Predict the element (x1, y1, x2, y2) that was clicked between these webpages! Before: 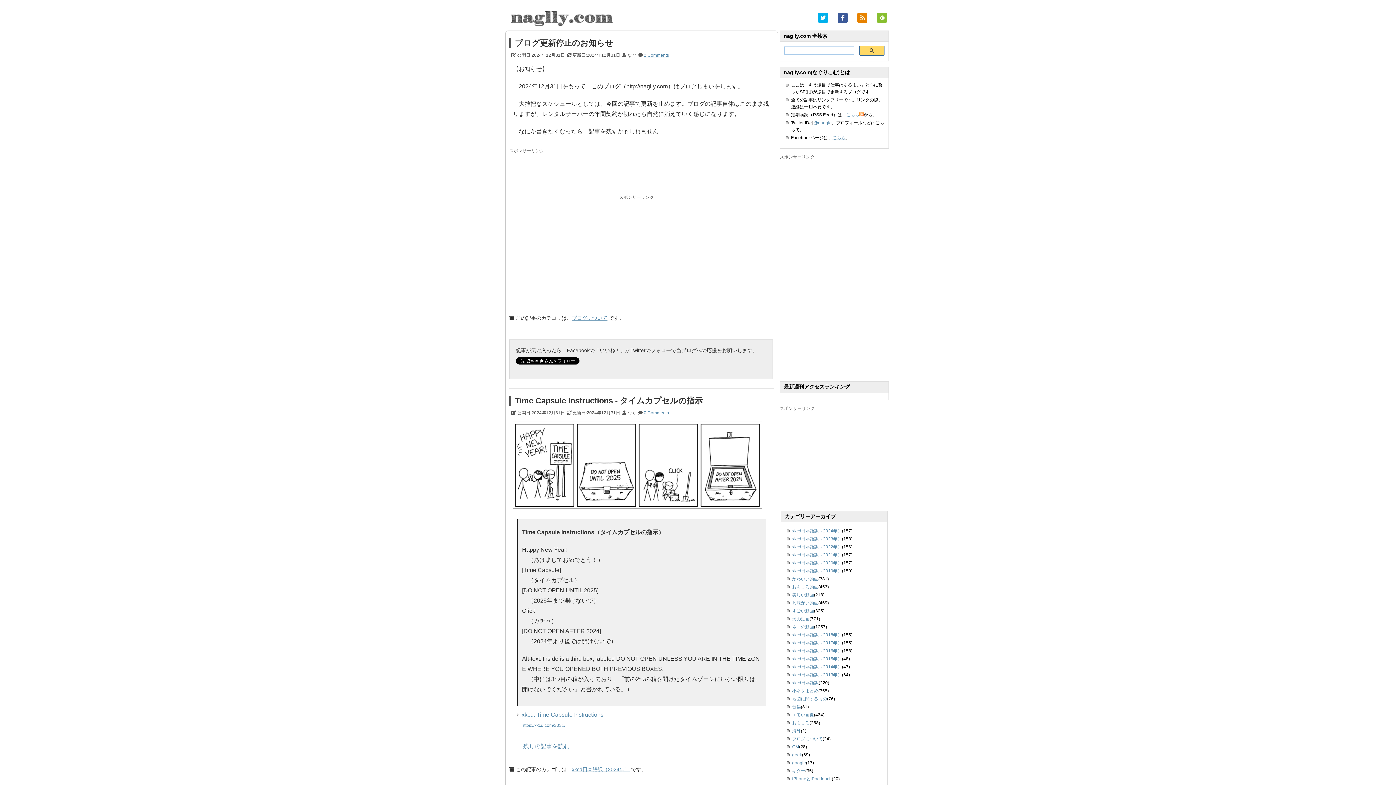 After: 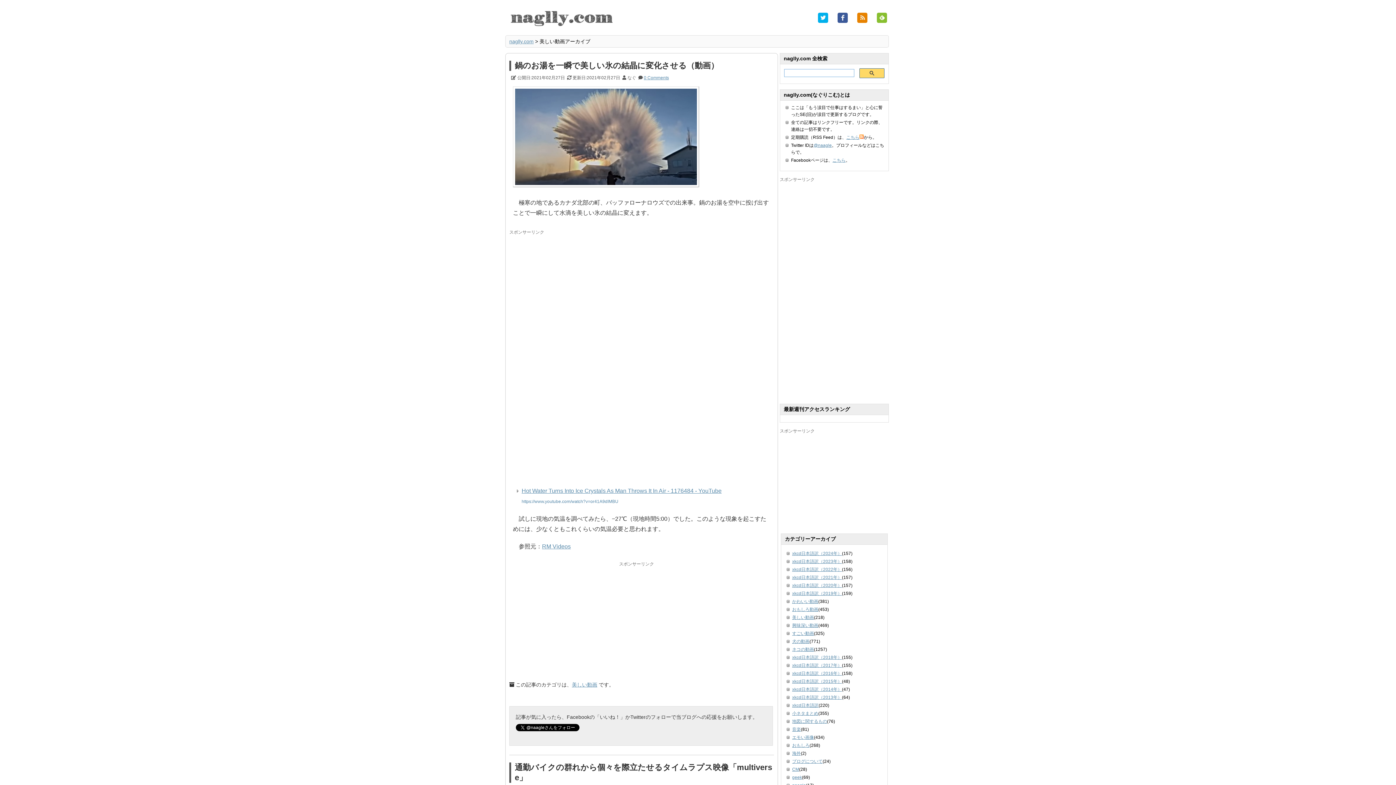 Action: bbox: (792, 592, 814, 597) label: 美しい動画